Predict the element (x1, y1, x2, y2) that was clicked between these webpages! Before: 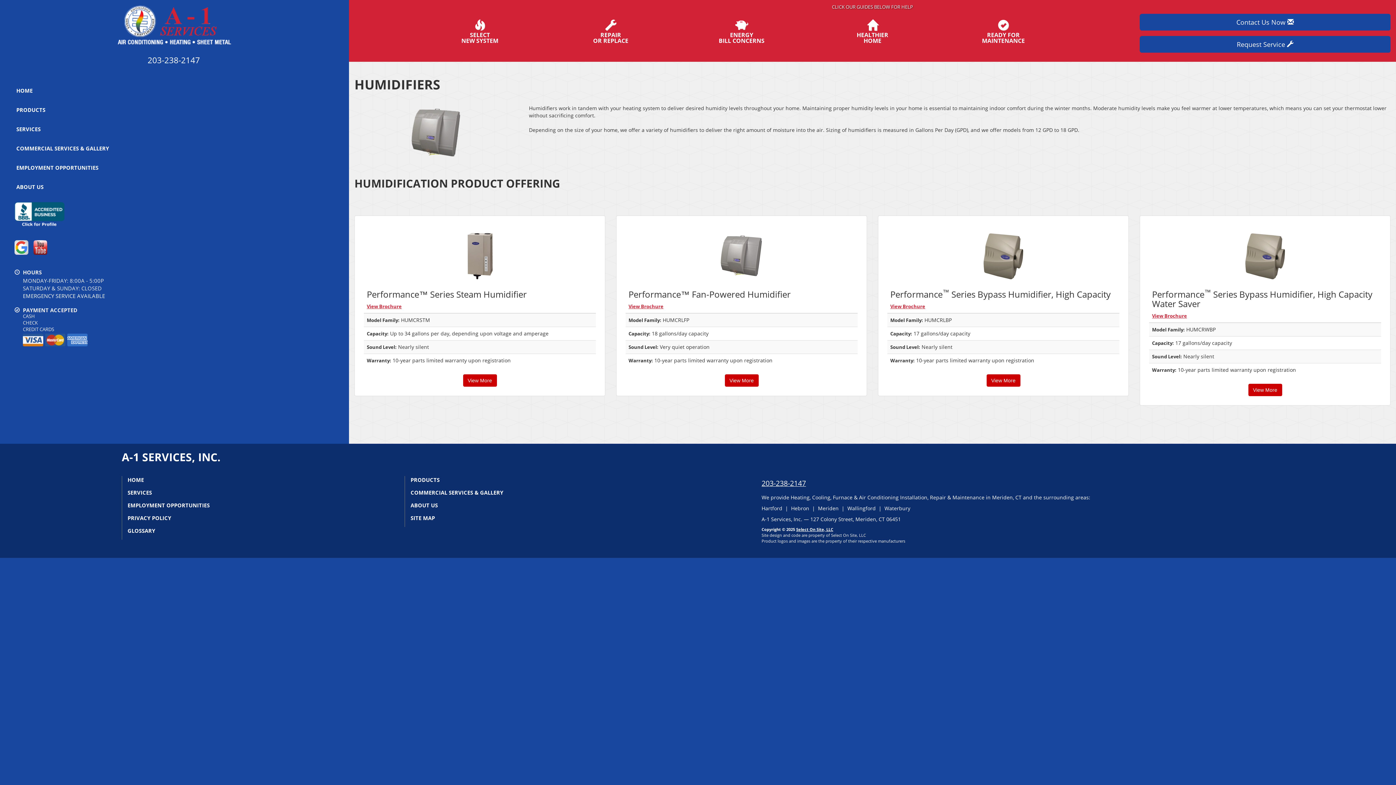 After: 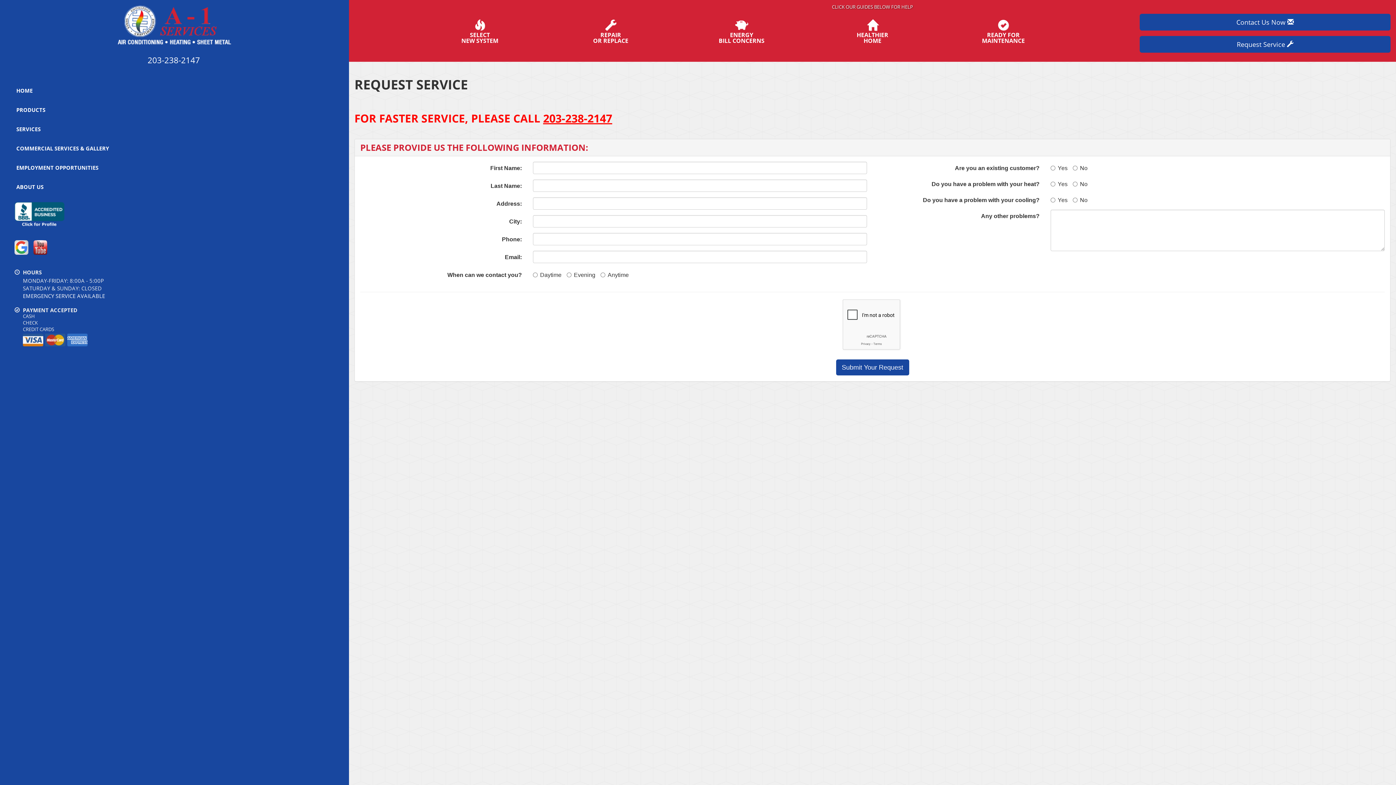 Action: bbox: (1140, 36, 1390, 52) label: Request Service 